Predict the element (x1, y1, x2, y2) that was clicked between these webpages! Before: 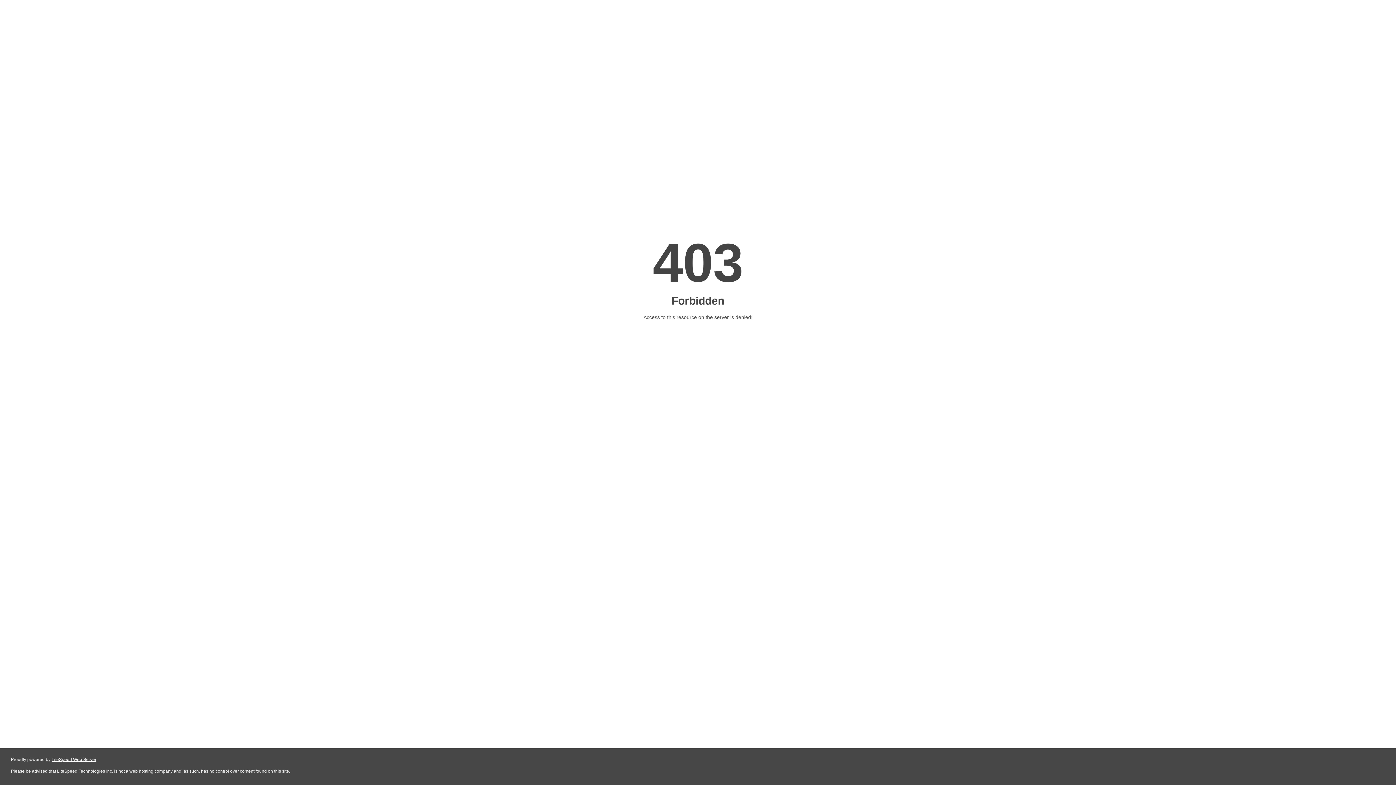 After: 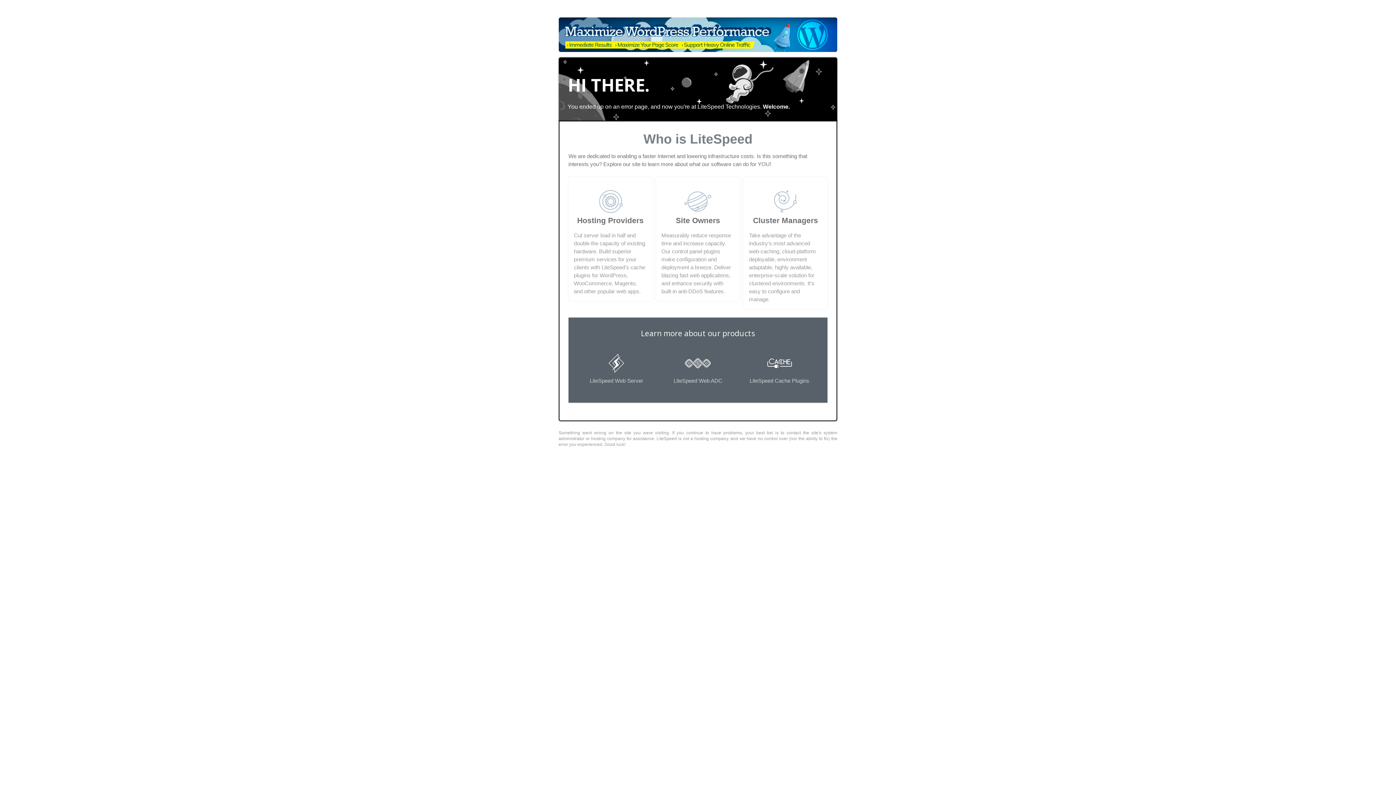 Action: bbox: (51, 757, 96, 762) label: LiteSpeed Web Server